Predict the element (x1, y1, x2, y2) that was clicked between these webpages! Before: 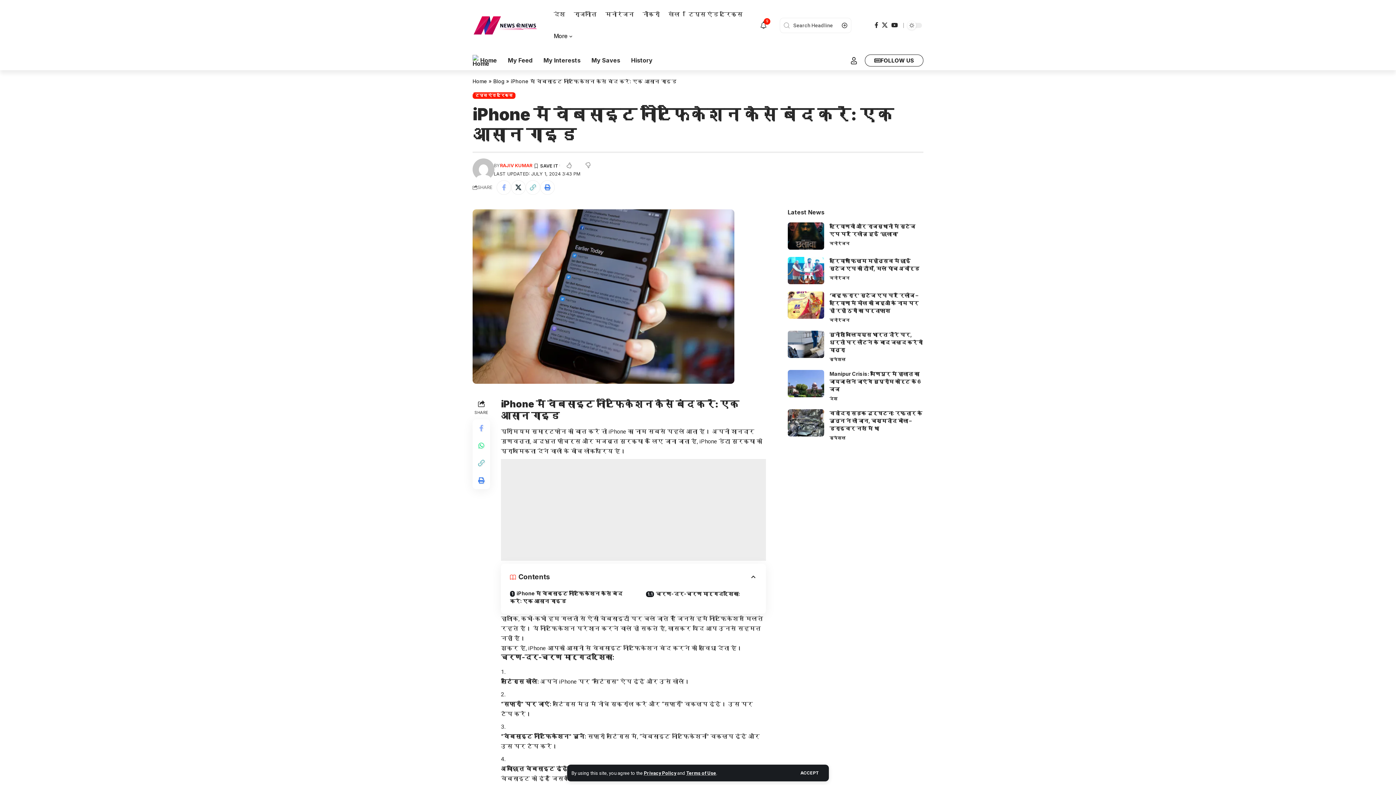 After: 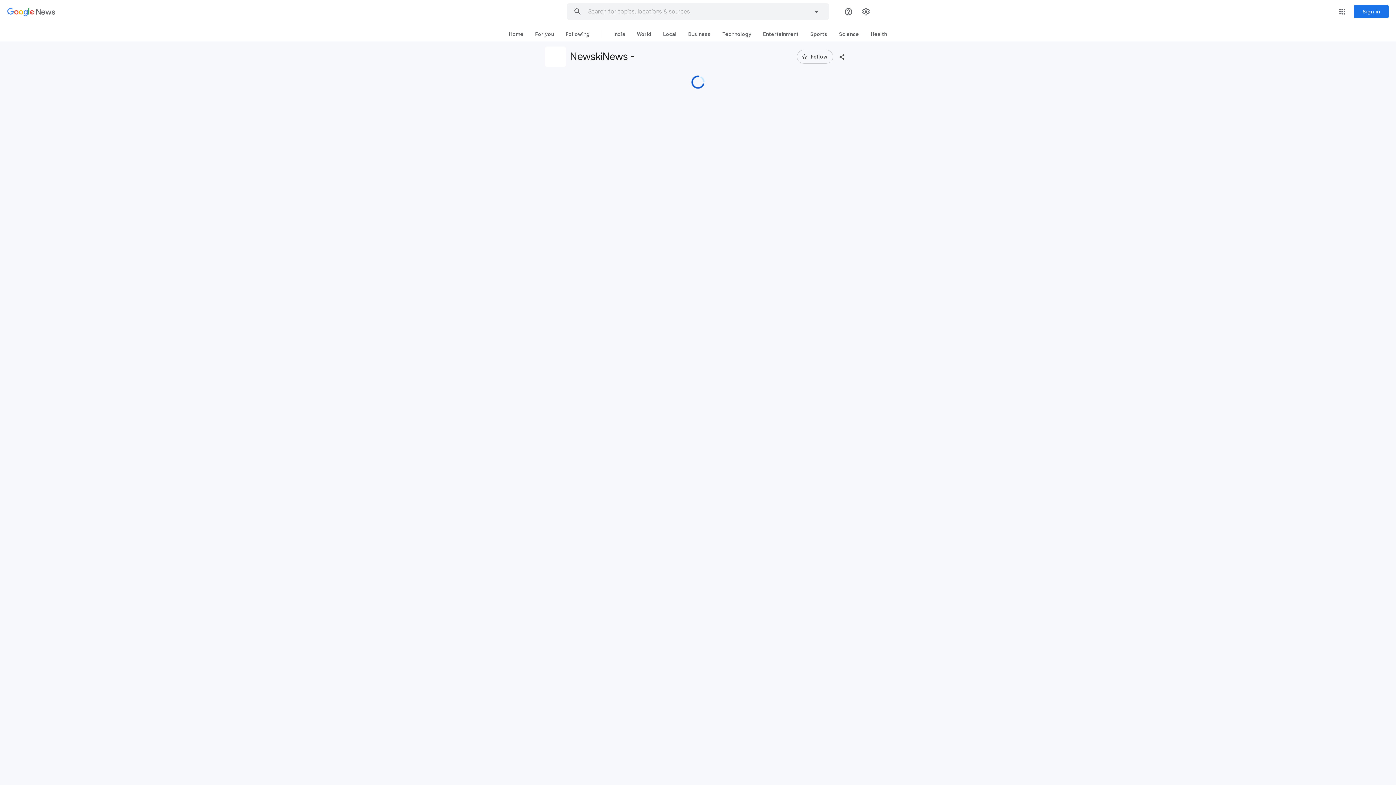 Action: label: FOLLOW US bbox: (865, 54, 923, 66)